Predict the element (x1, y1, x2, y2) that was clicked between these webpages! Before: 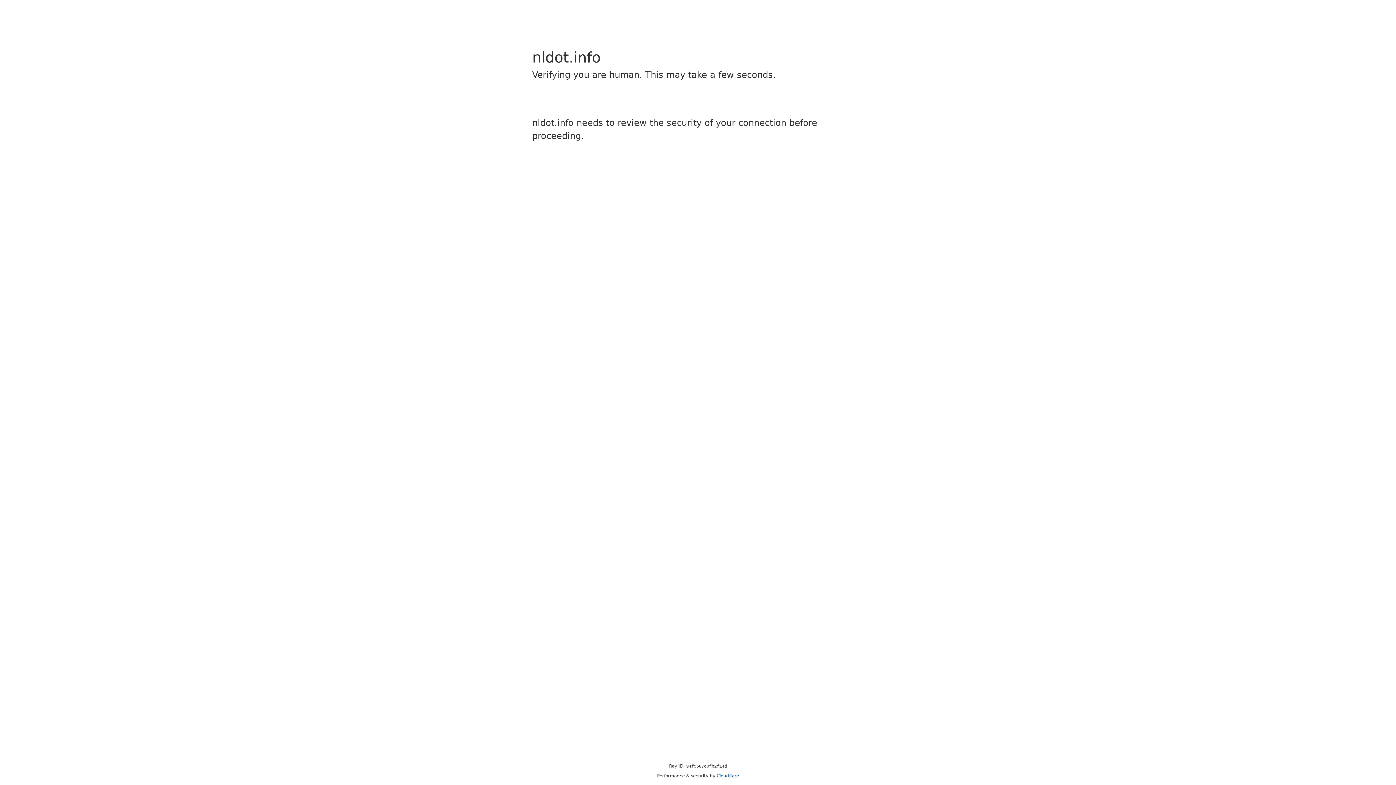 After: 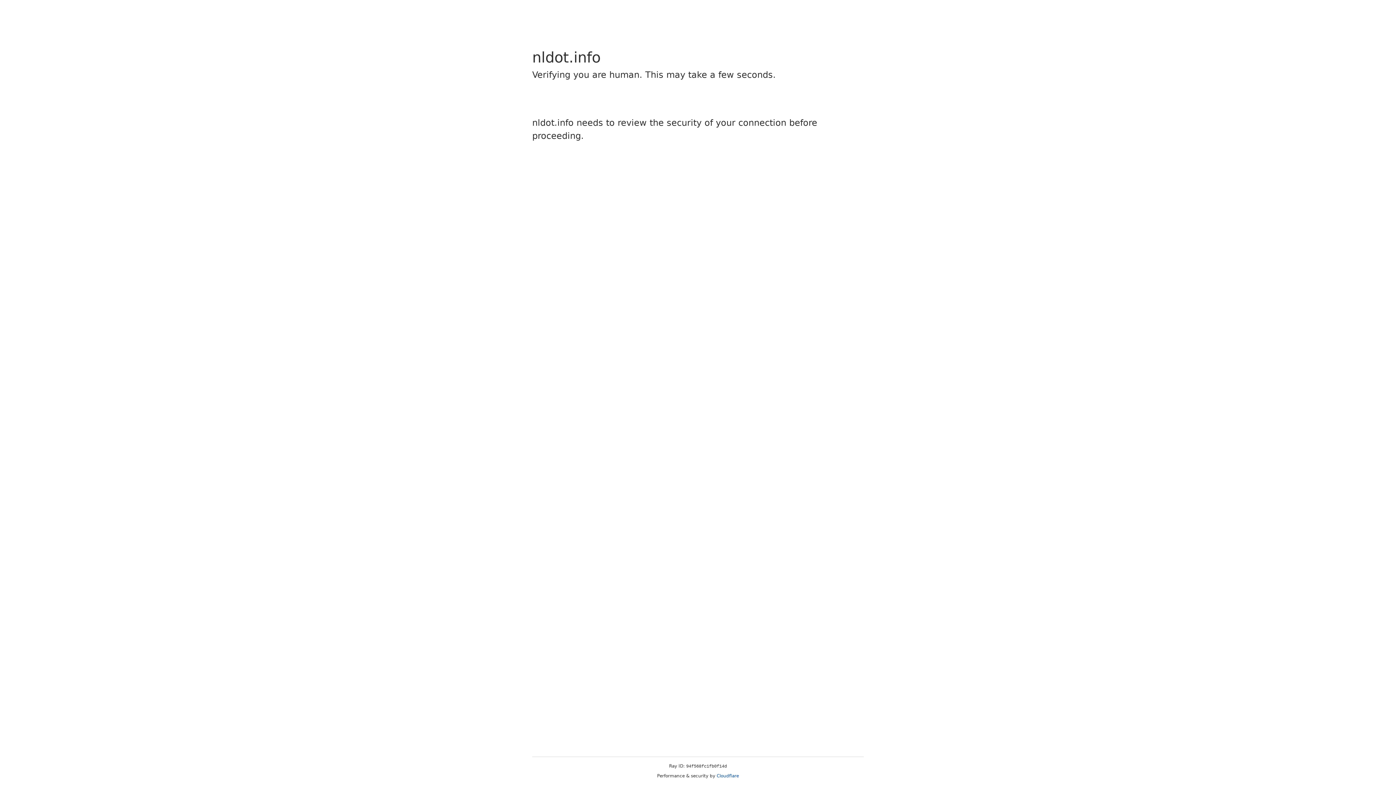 Action: label: Cloudflare bbox: (716, 773, 739, 778)